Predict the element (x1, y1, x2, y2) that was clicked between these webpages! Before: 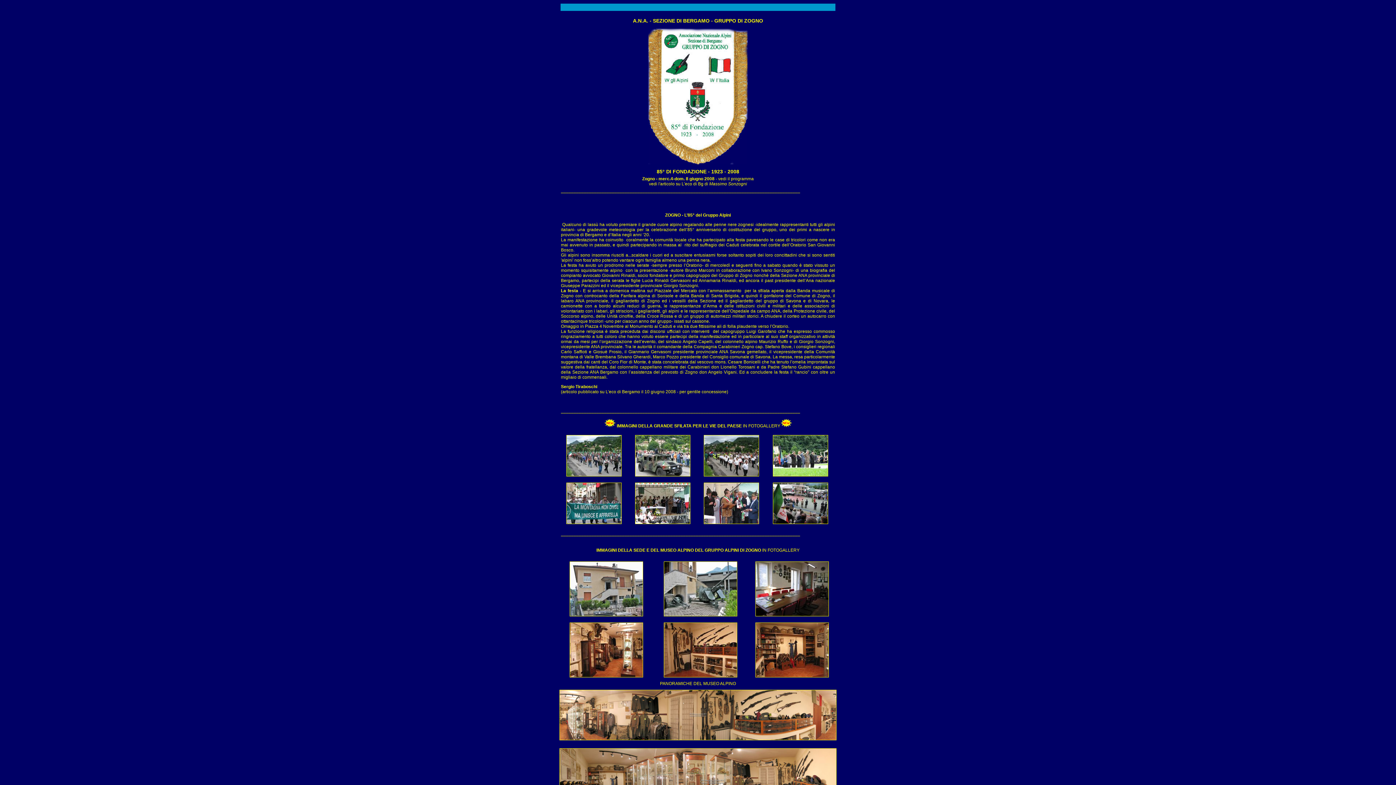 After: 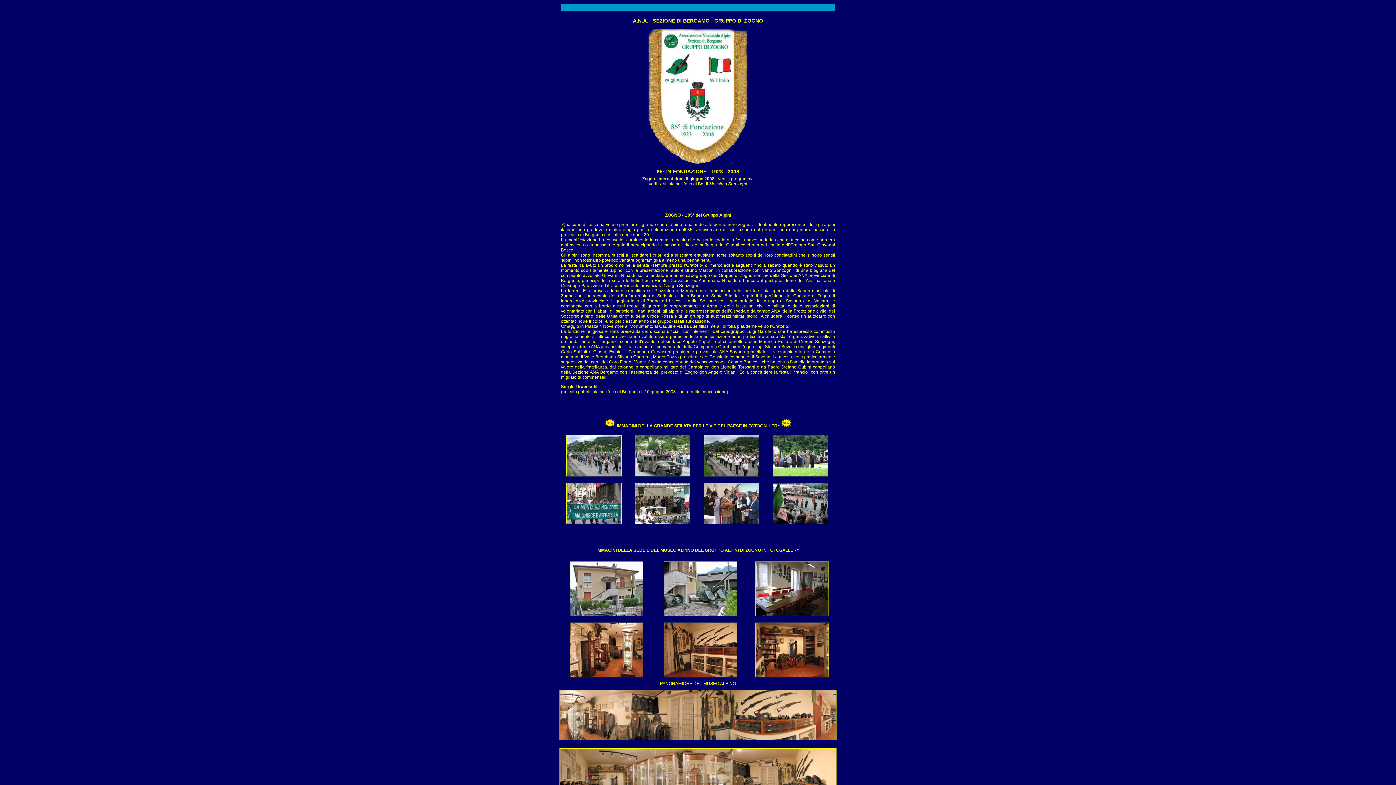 Action: bbox: (635, 472, 690, 477)